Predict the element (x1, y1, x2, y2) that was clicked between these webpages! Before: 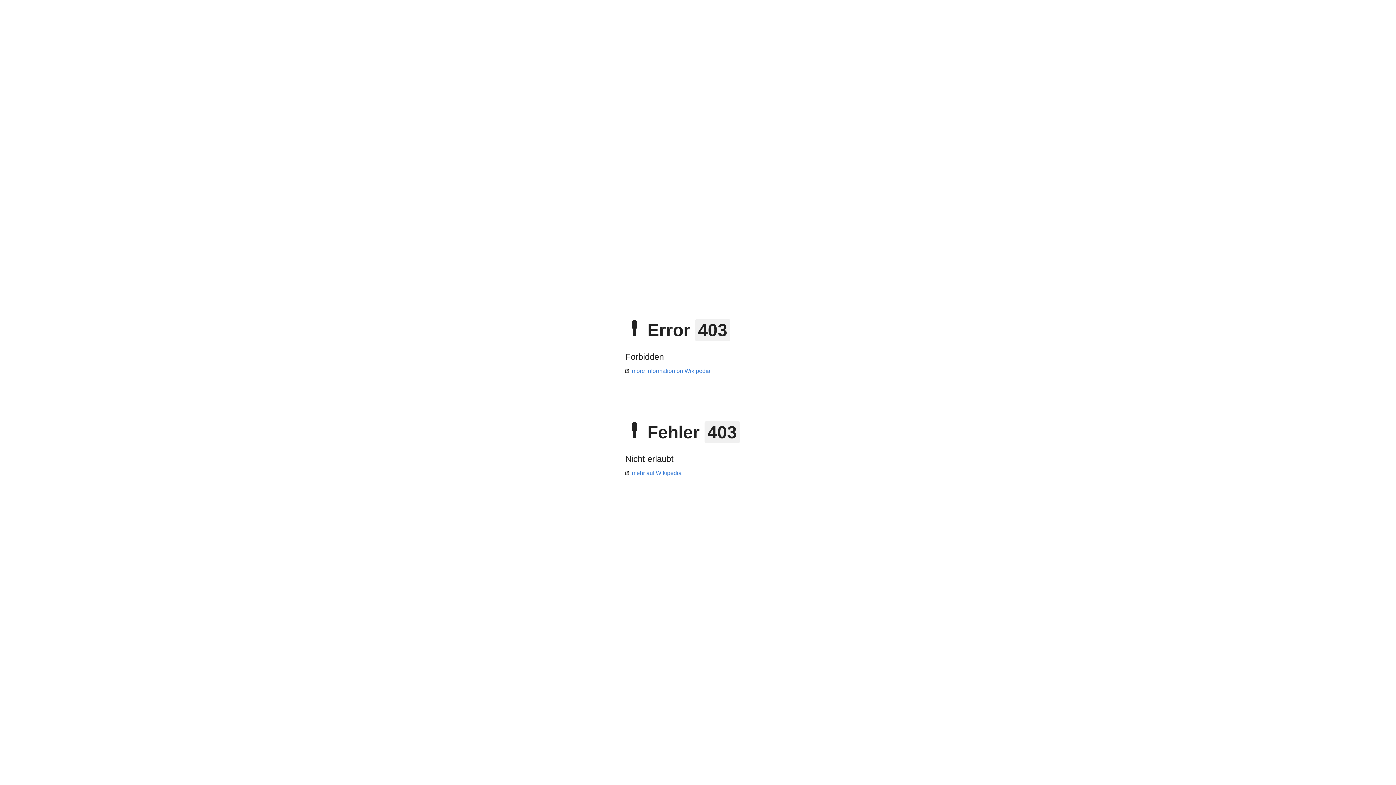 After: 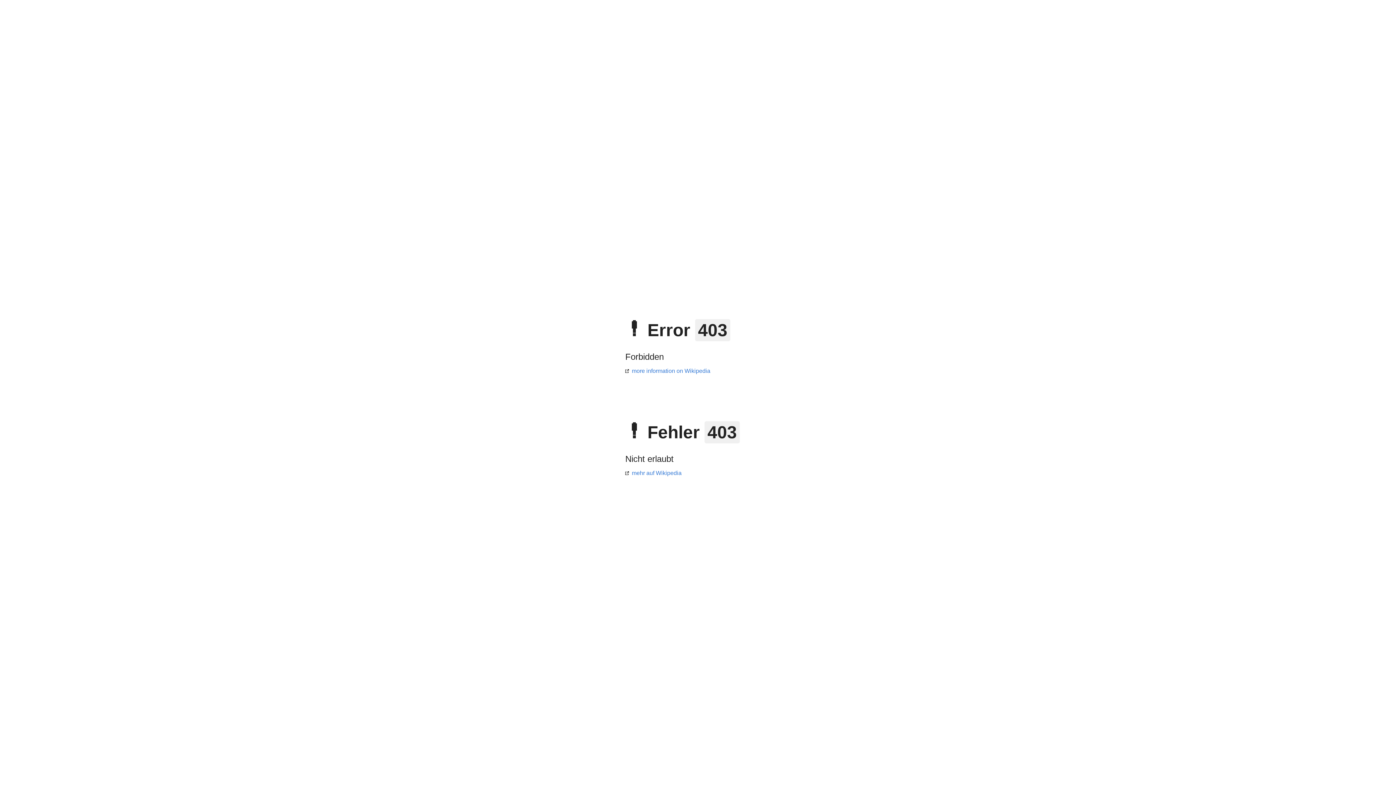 Action: bbox: (625, 470, 681, 476) label: mehr auf Wikipedia